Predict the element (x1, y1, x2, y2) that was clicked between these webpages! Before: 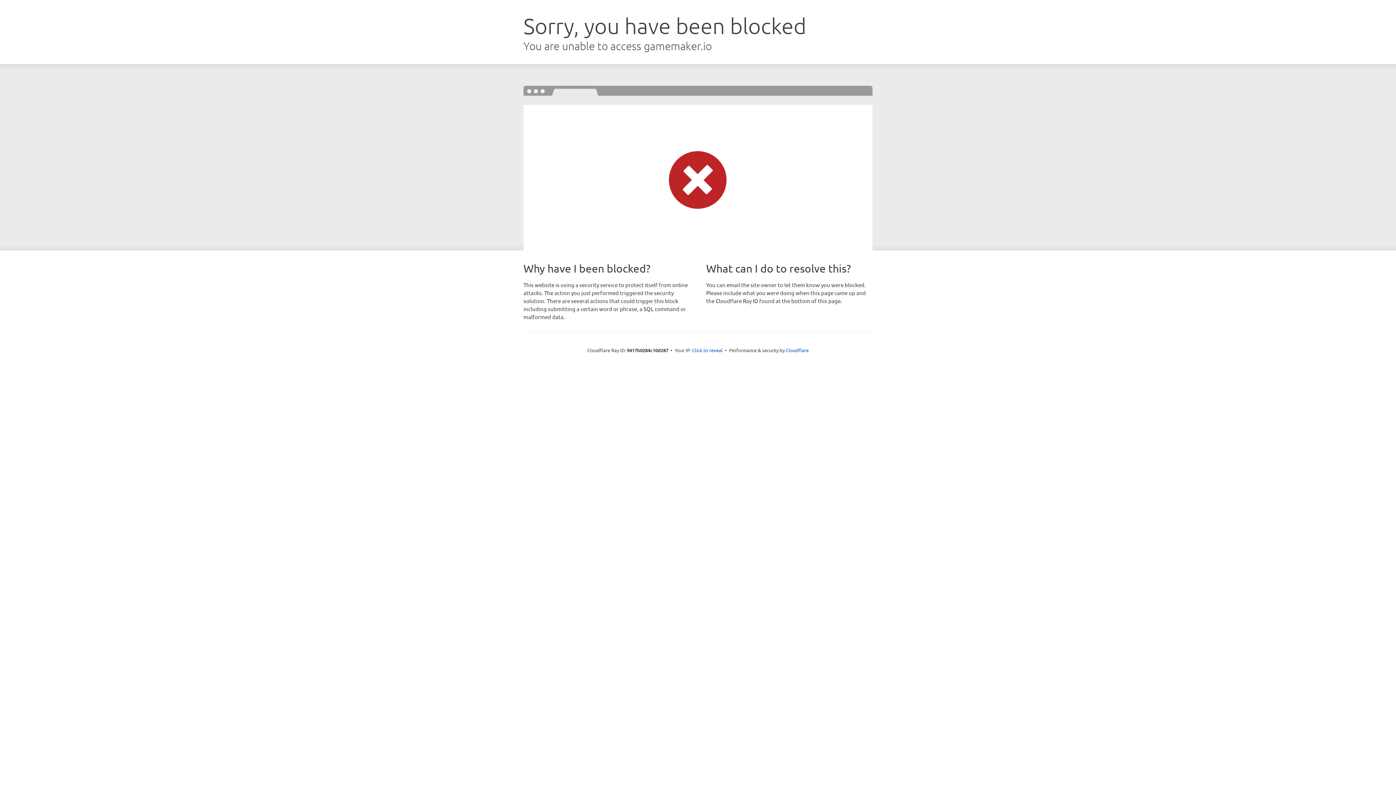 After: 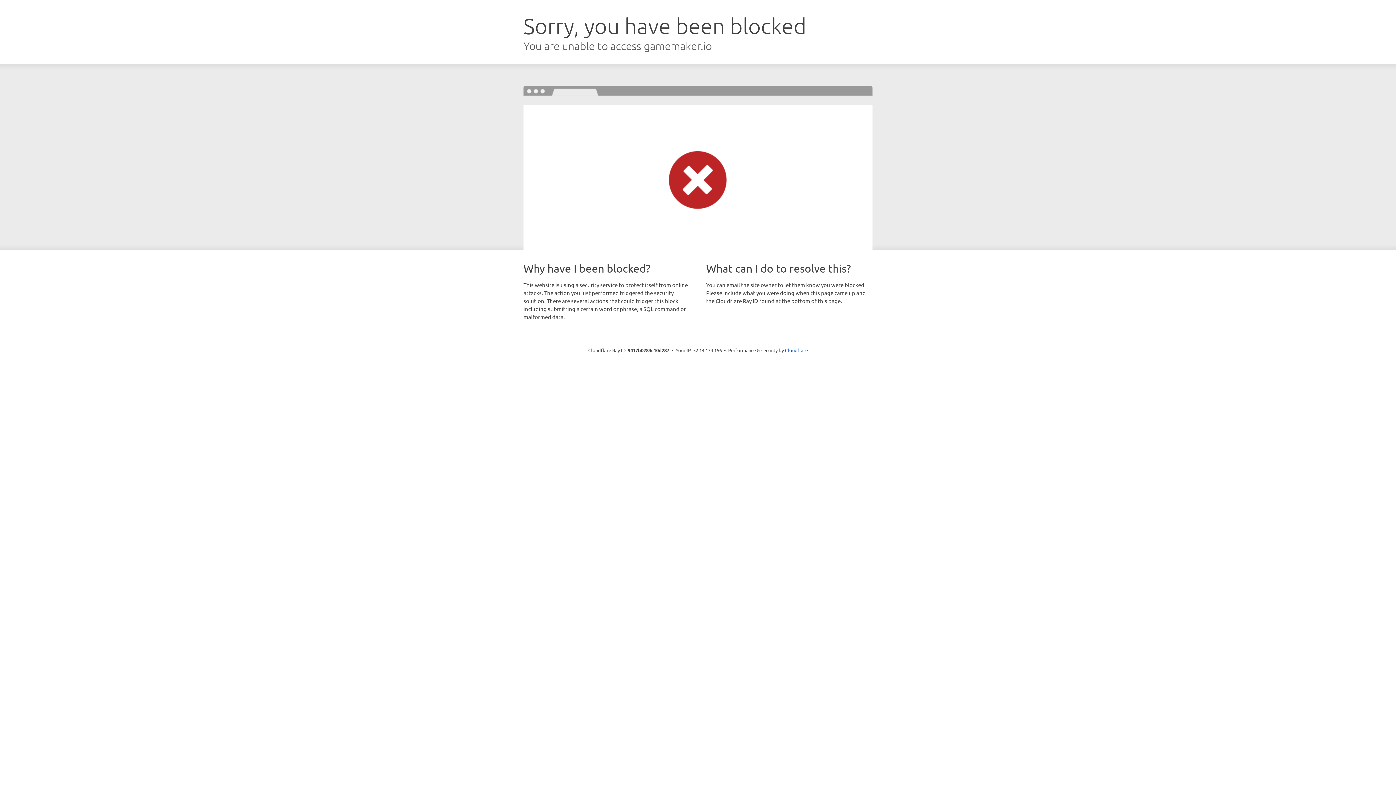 Action: label: Click to reveal bbox: (692, 346, 722, 353)